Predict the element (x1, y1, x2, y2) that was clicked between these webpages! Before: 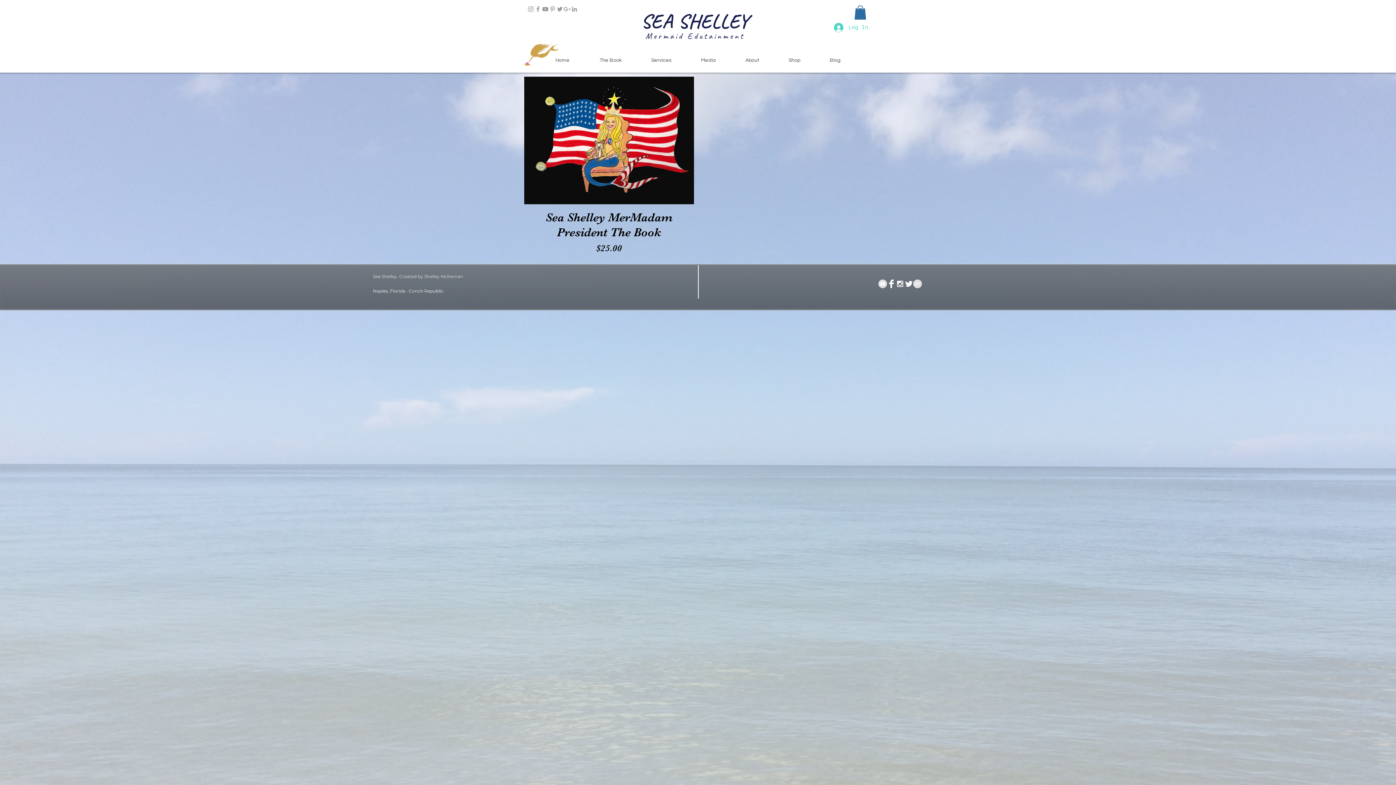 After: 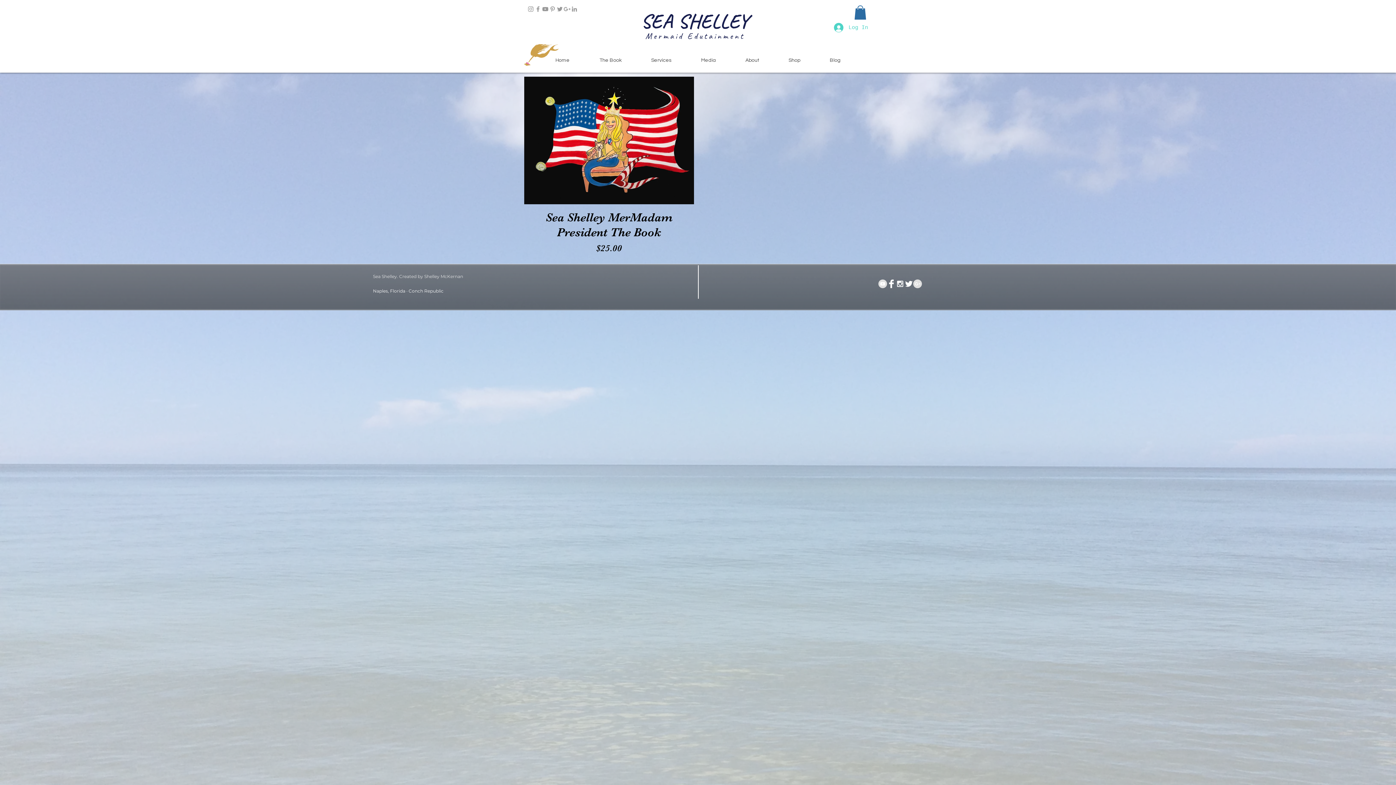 Action: bbox: (541, 5, 549, 12) label: Grey YouTube Icon